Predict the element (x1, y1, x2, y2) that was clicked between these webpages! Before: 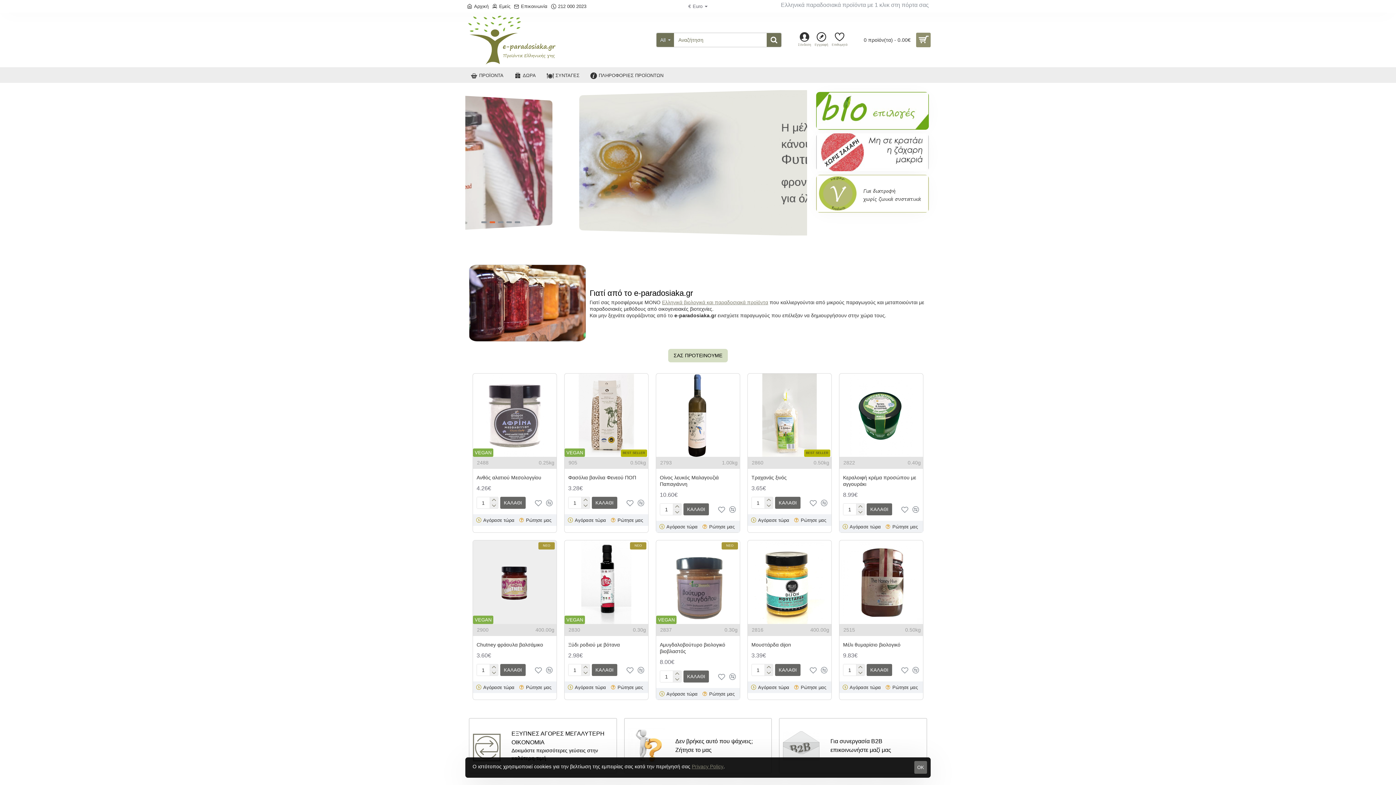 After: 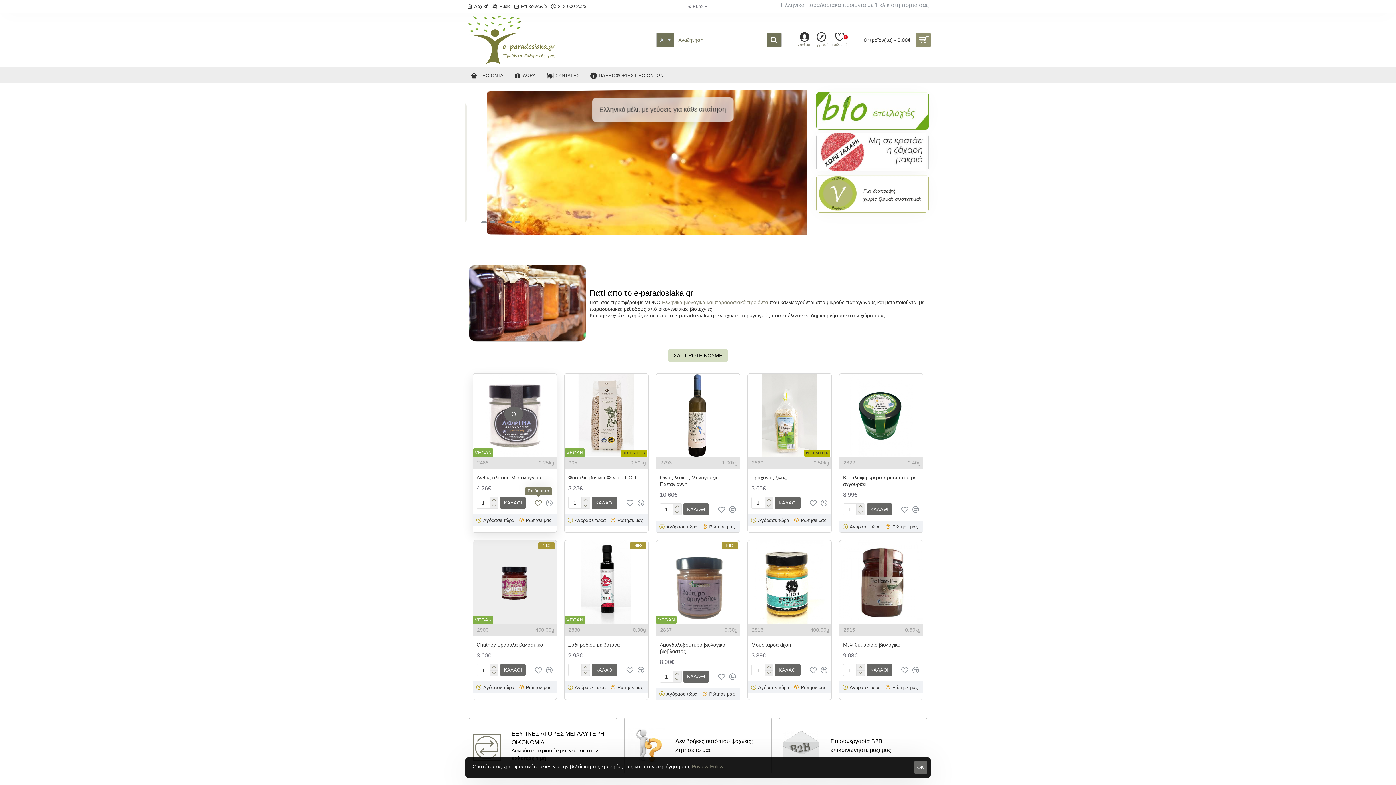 Action: label: Επιθυμητό bbox: (533, 498, 543, 507)